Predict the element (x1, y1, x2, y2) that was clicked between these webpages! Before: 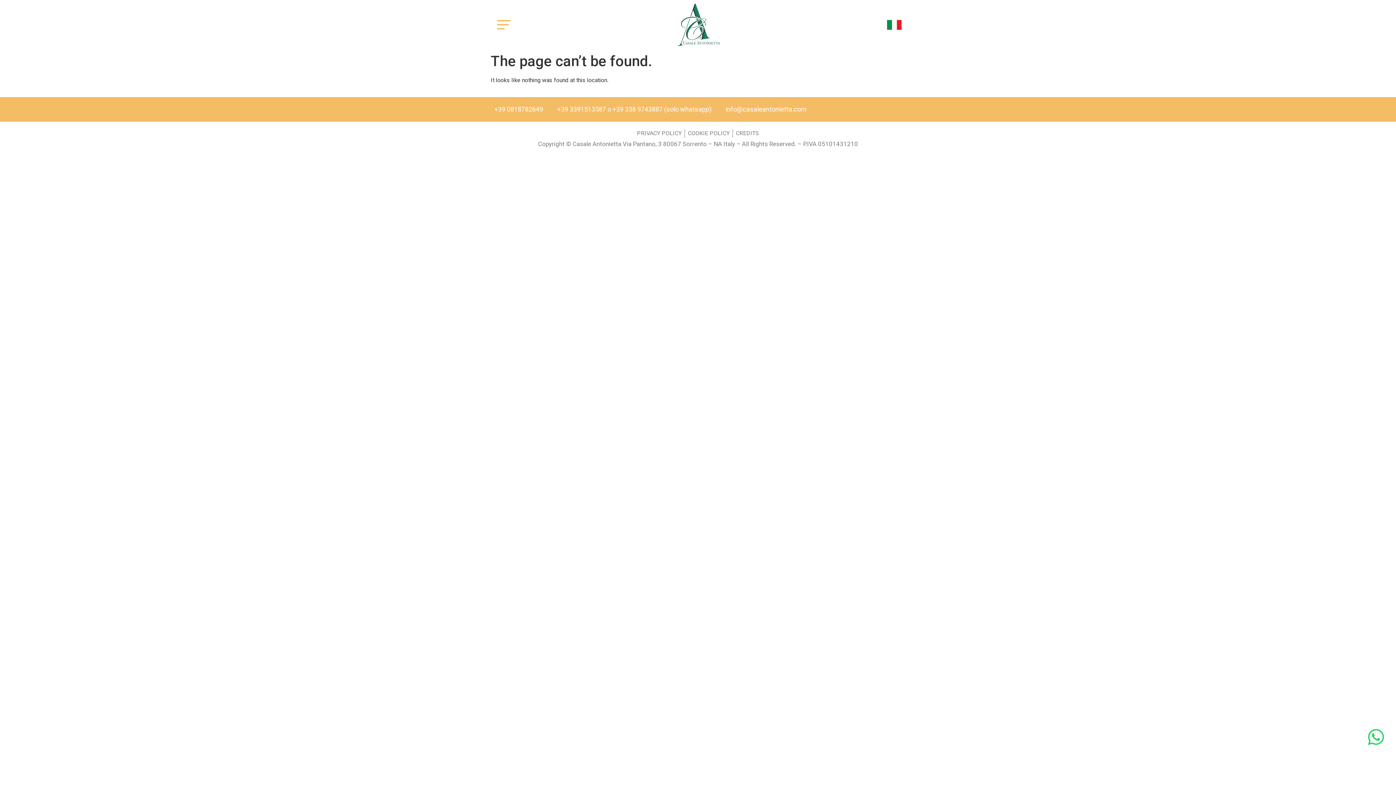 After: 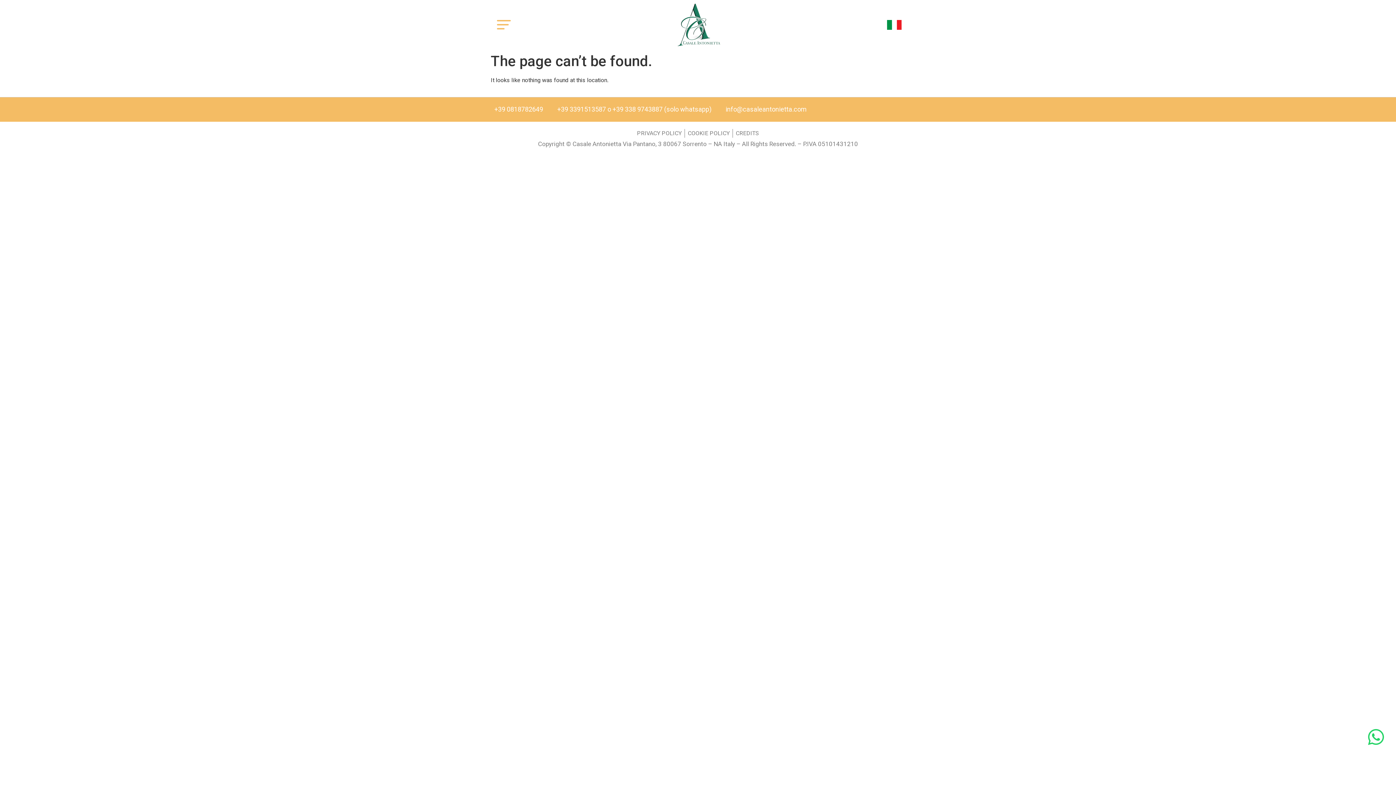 Action: label: +39 0818782649 bbox: (494, 104, 543, 114)